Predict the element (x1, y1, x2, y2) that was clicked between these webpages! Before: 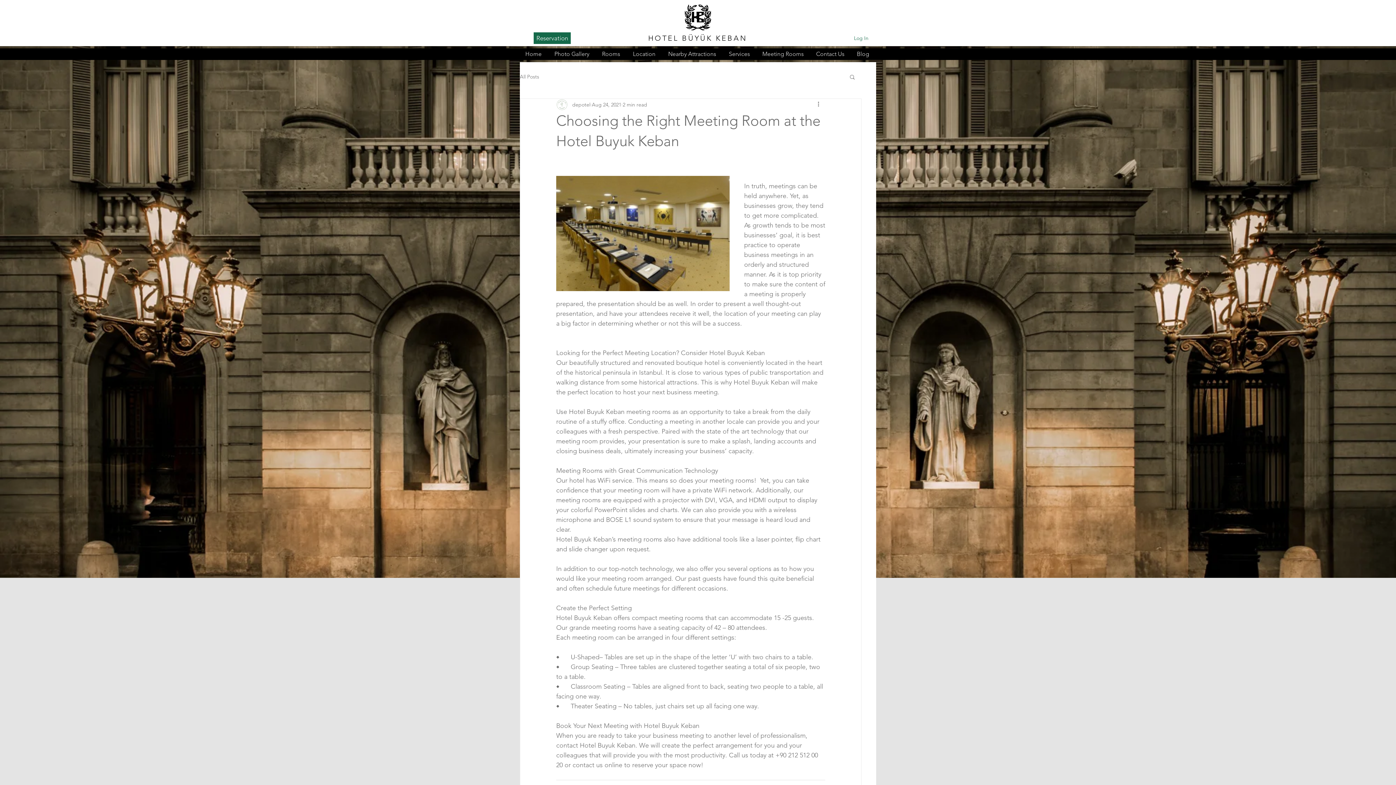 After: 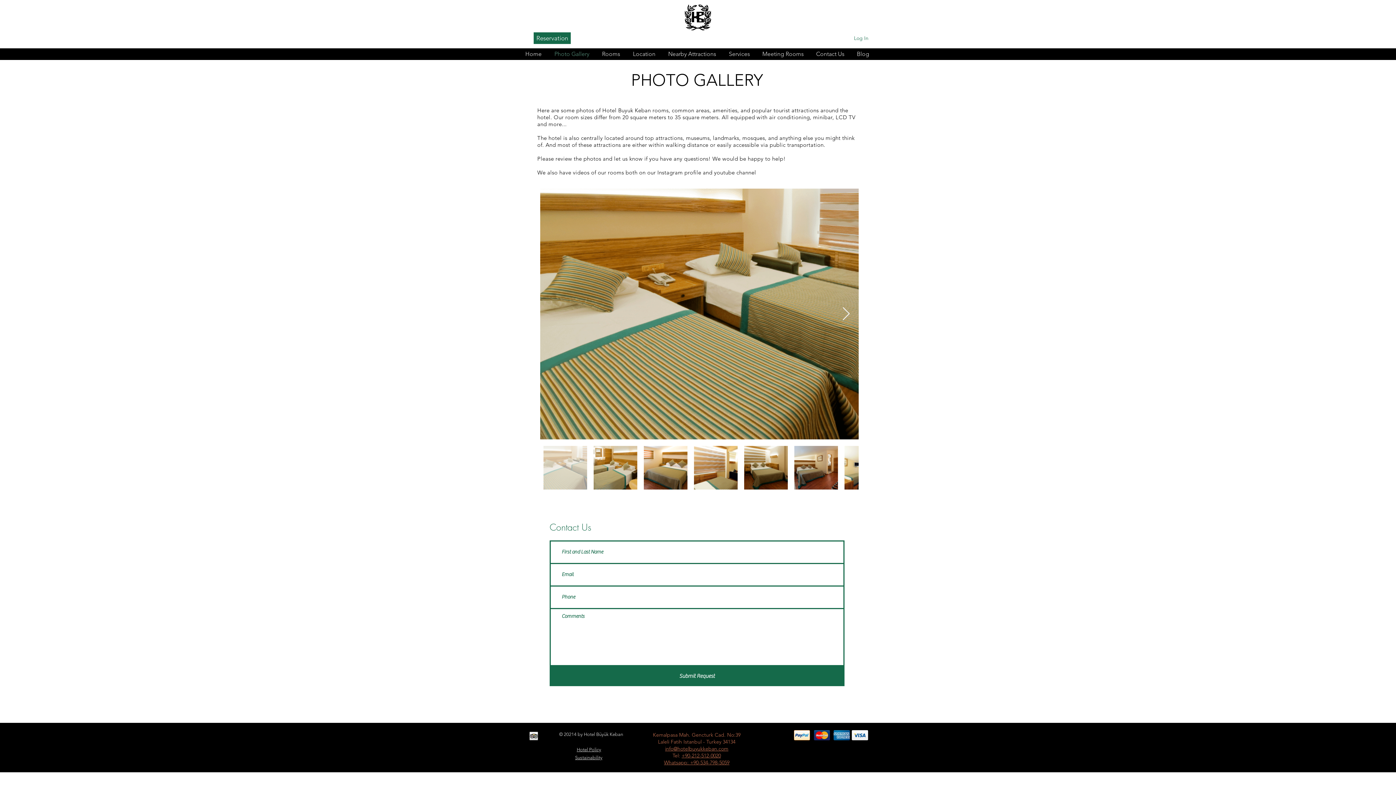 Action: bbox: (549, 48, 596, 60) label: Photo Gallery